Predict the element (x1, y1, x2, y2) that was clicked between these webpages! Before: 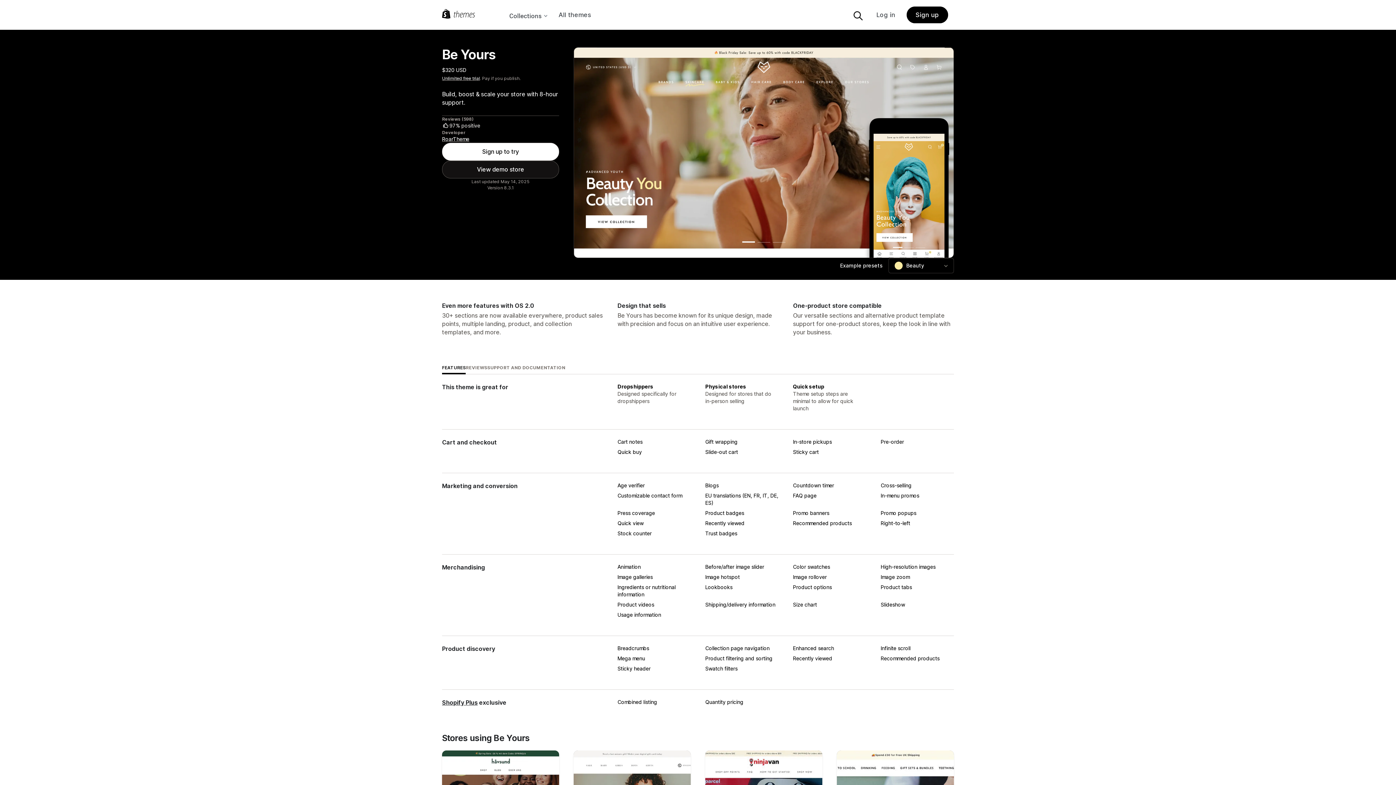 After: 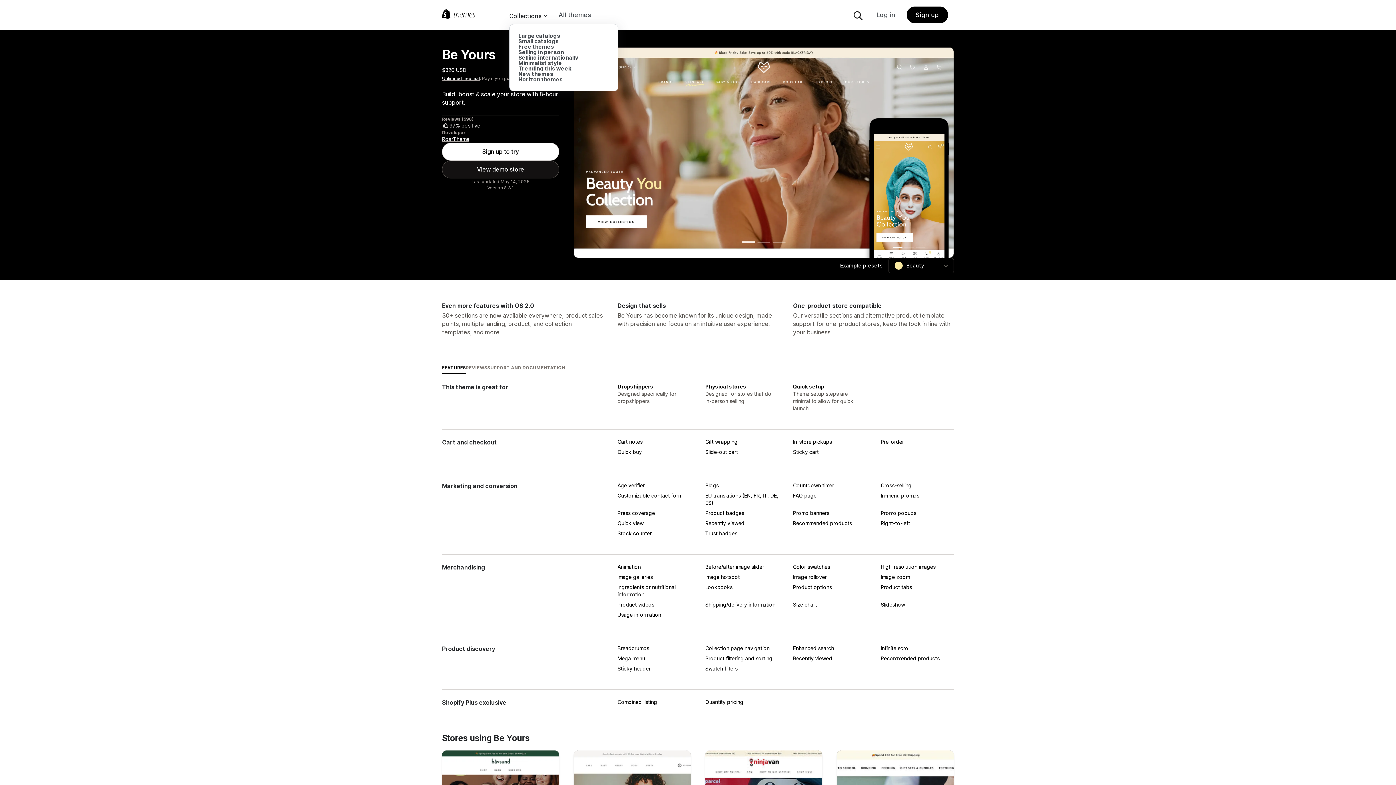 Action: bbox: (509, 0, 547, 29) label: Collections